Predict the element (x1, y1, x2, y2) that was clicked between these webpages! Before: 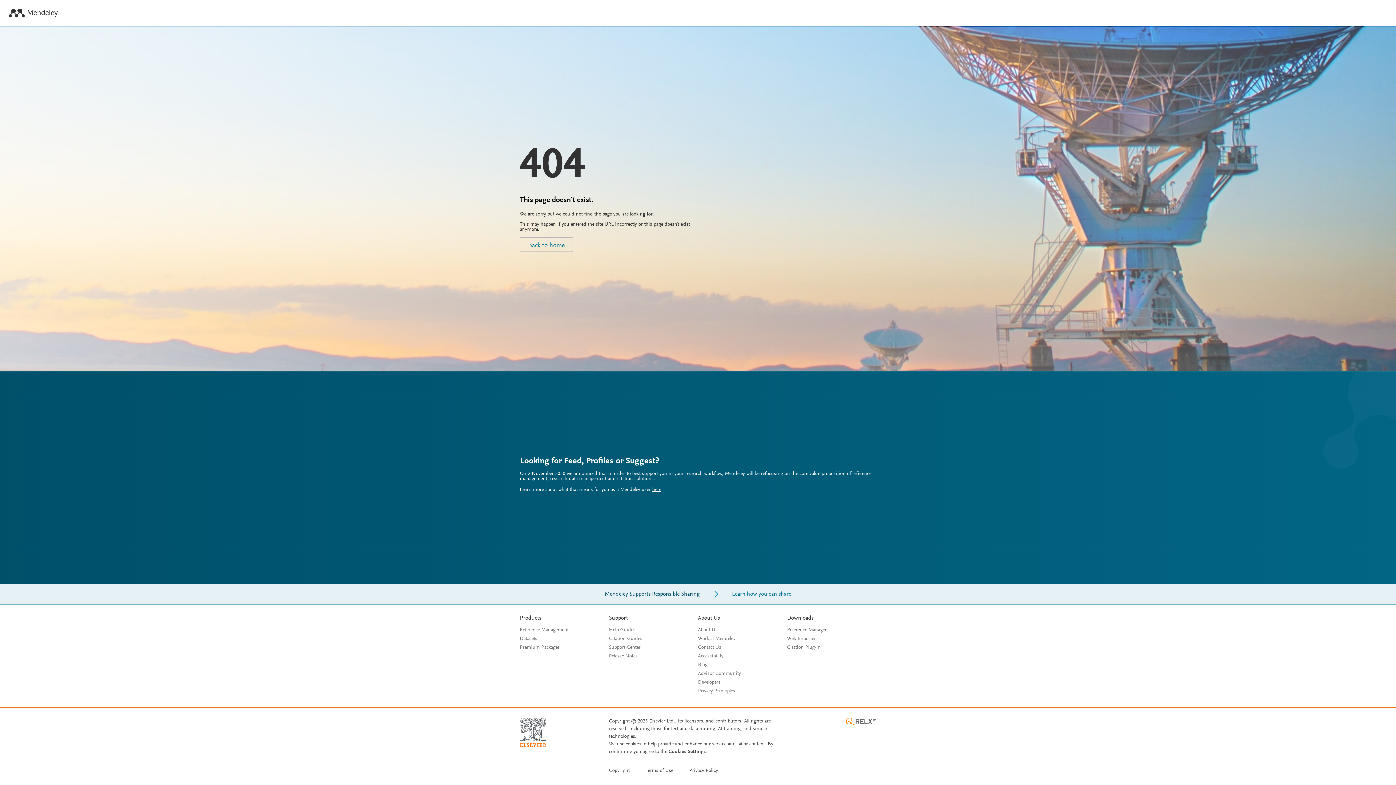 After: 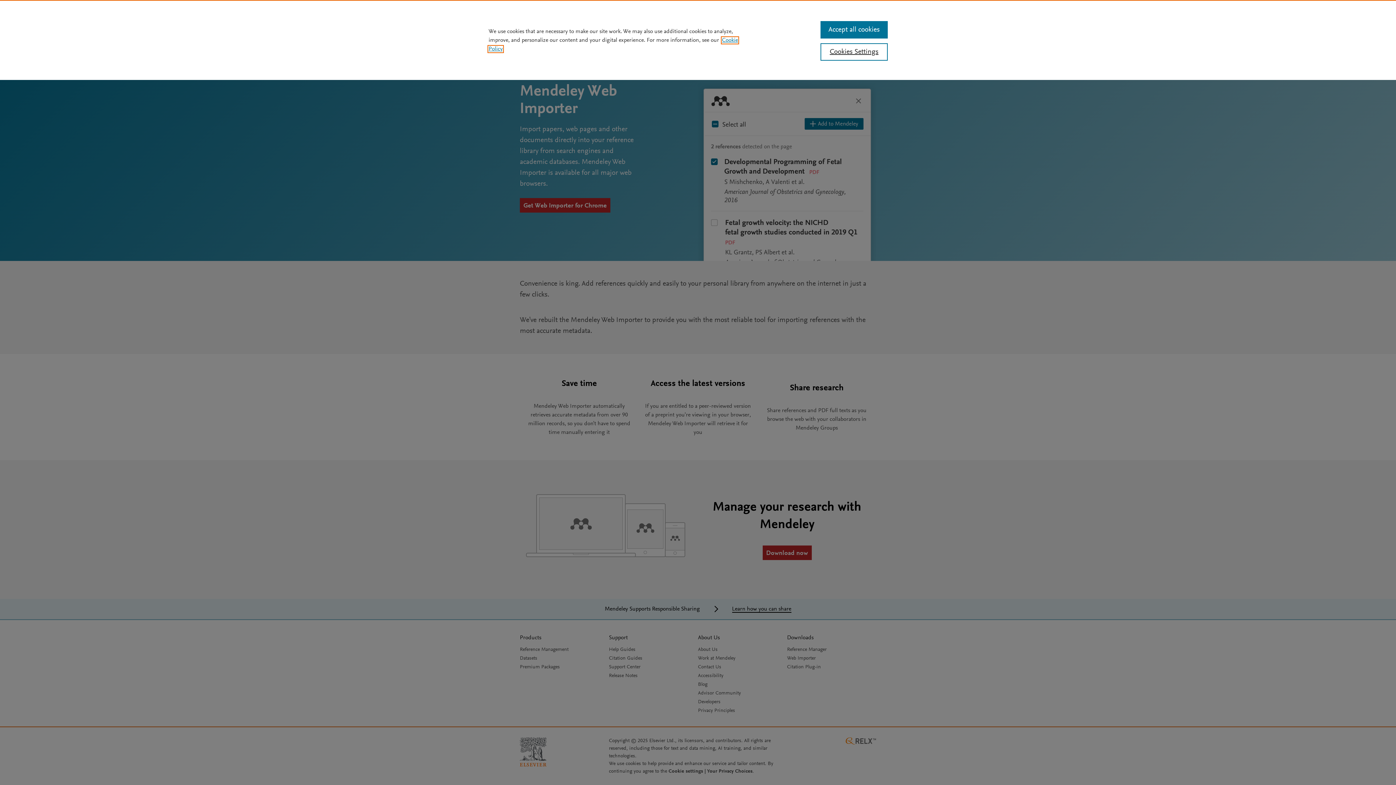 Action: label: Web Importer bbox: (787, 636, 816, 641)